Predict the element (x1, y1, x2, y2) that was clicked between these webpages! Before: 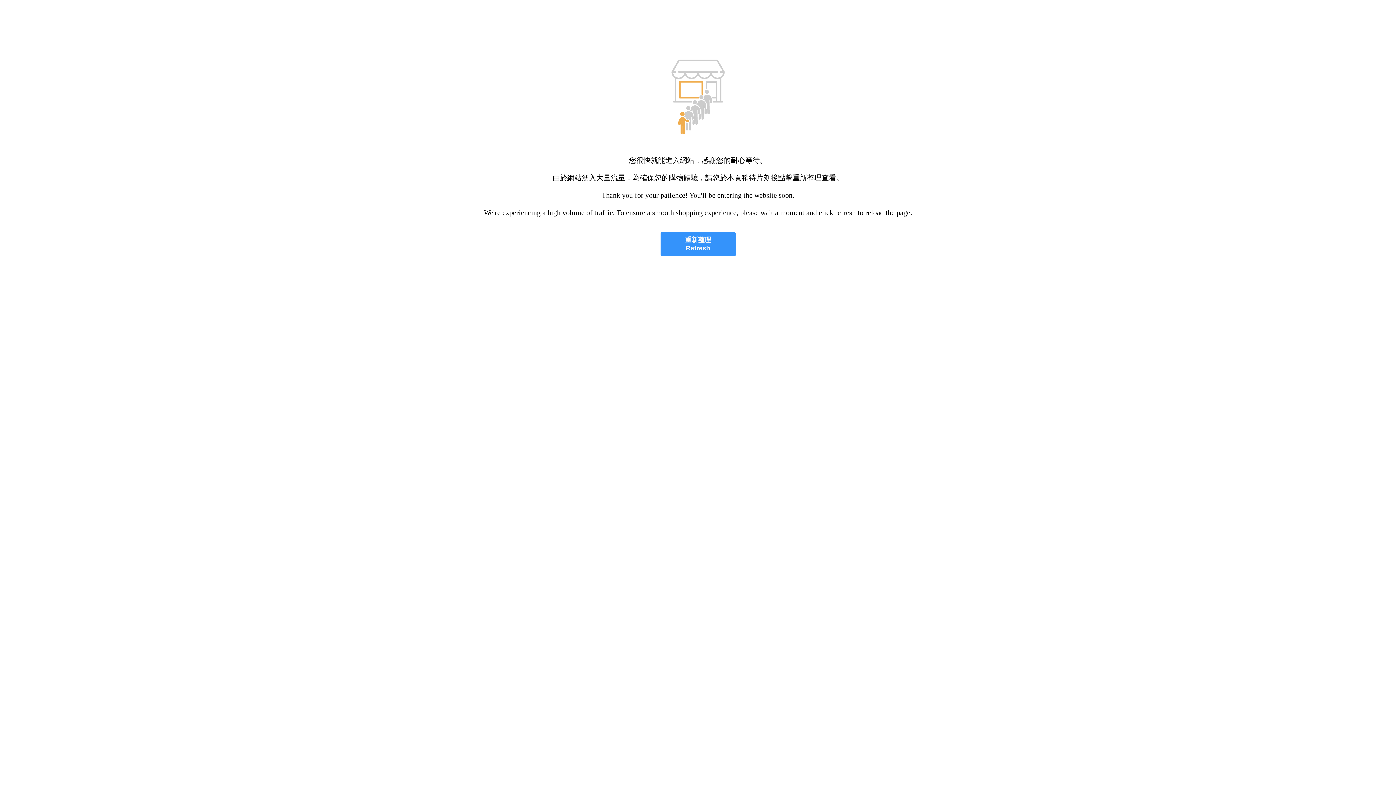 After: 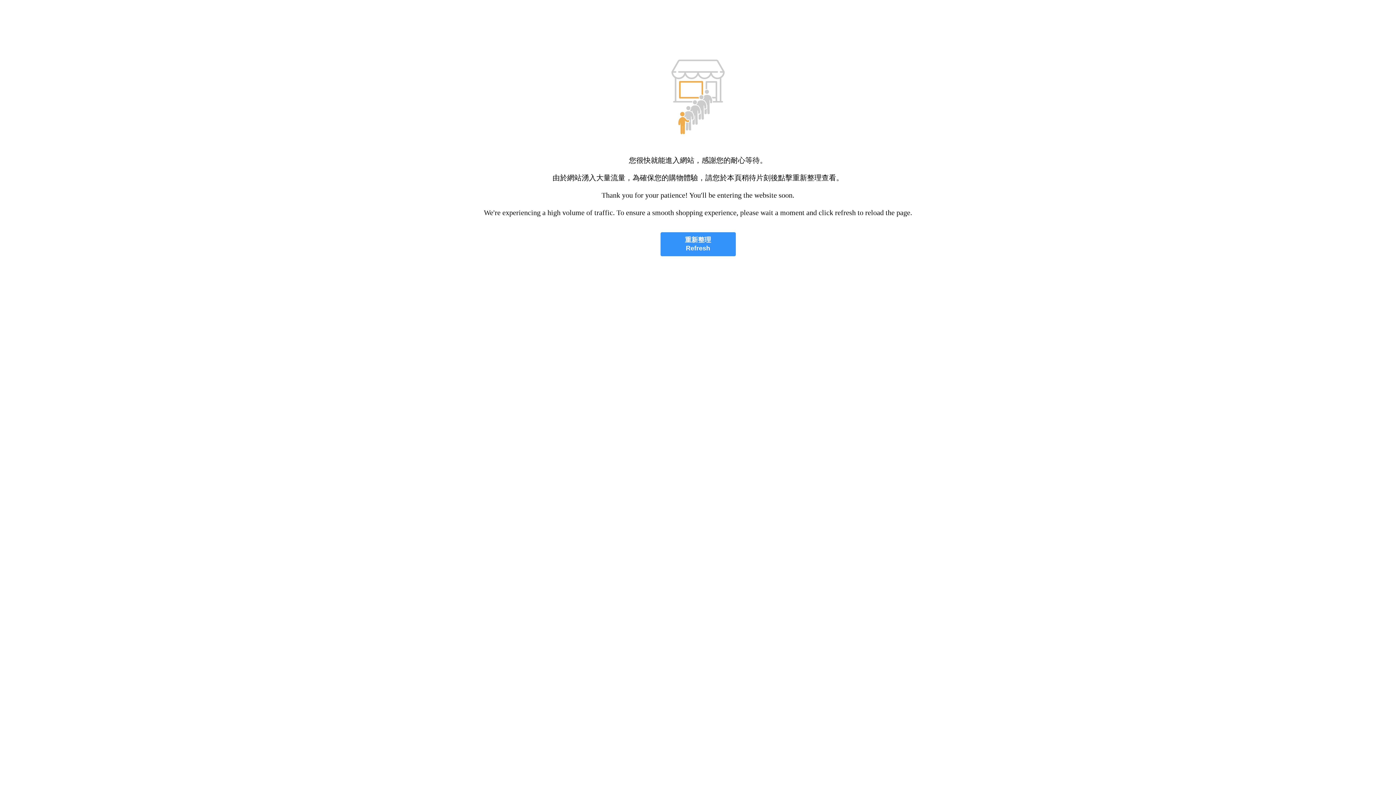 Action: label: 重新整理
Refresh bbox: (660, 232, 735, 256)